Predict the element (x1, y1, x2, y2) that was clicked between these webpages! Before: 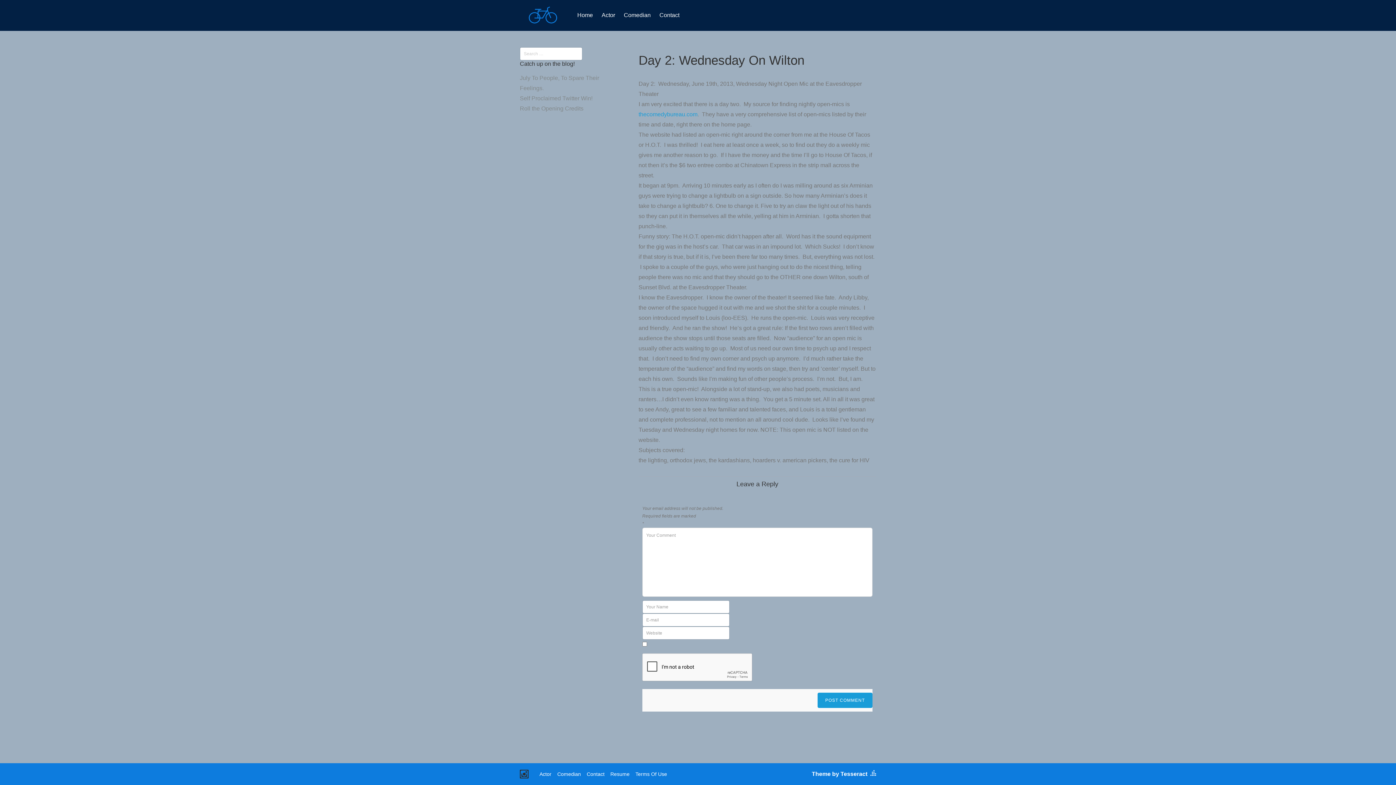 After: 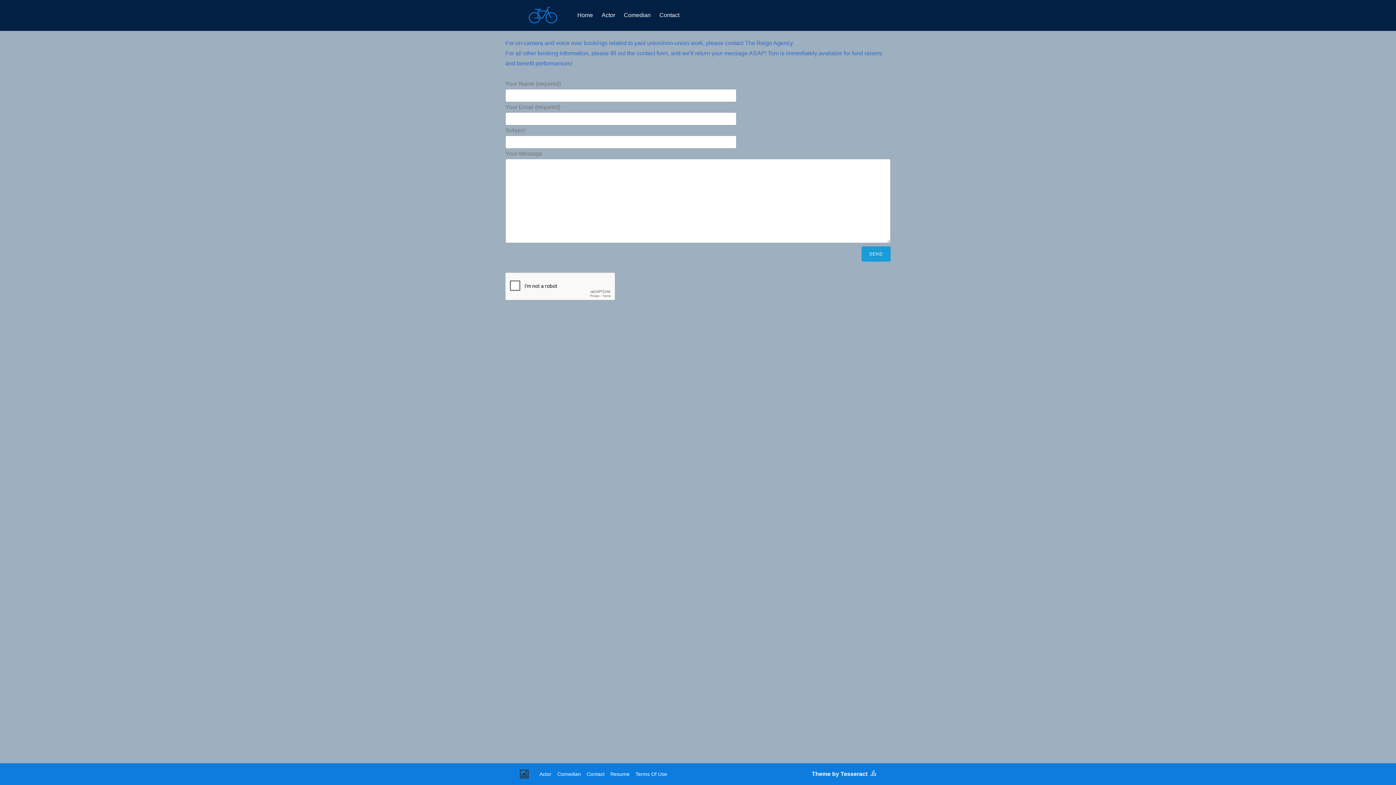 Action: label: Contact bbox: (656, 10, 683, 19)